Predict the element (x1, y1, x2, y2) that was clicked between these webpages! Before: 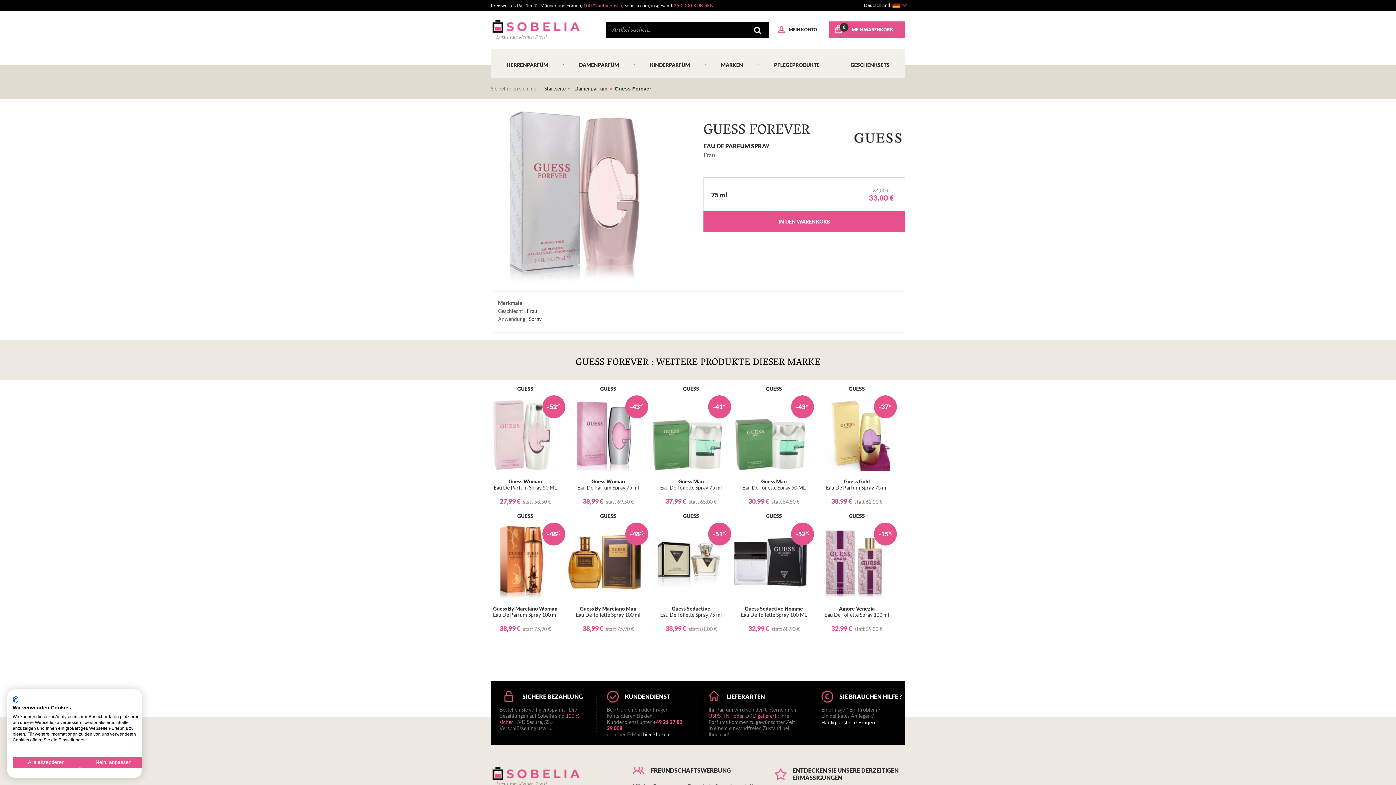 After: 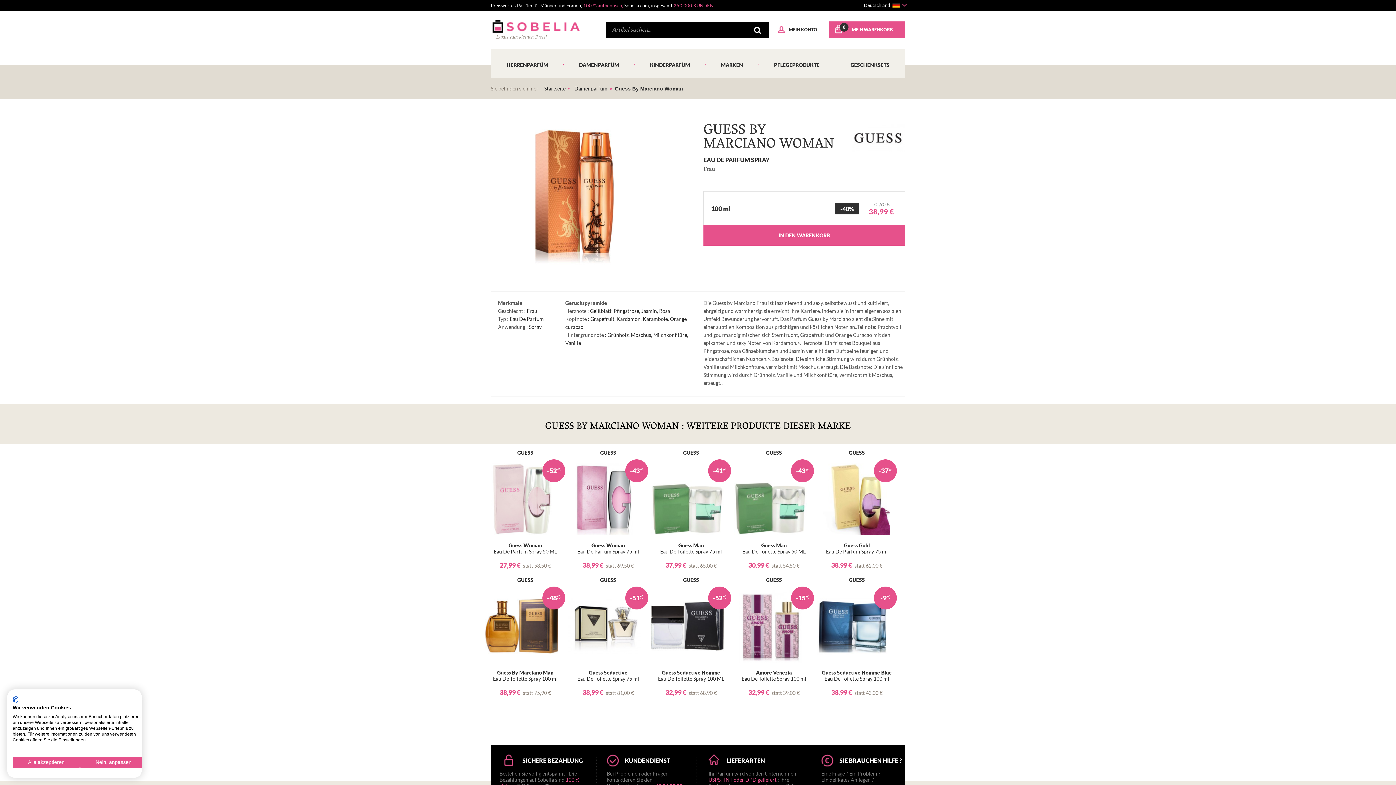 Action: bbox: (485, 526, 565, 632) label: -48%
Guess By Marciano Woman
Eau De Parfum Spray 100 ml
38,99 € statt 75,90 €